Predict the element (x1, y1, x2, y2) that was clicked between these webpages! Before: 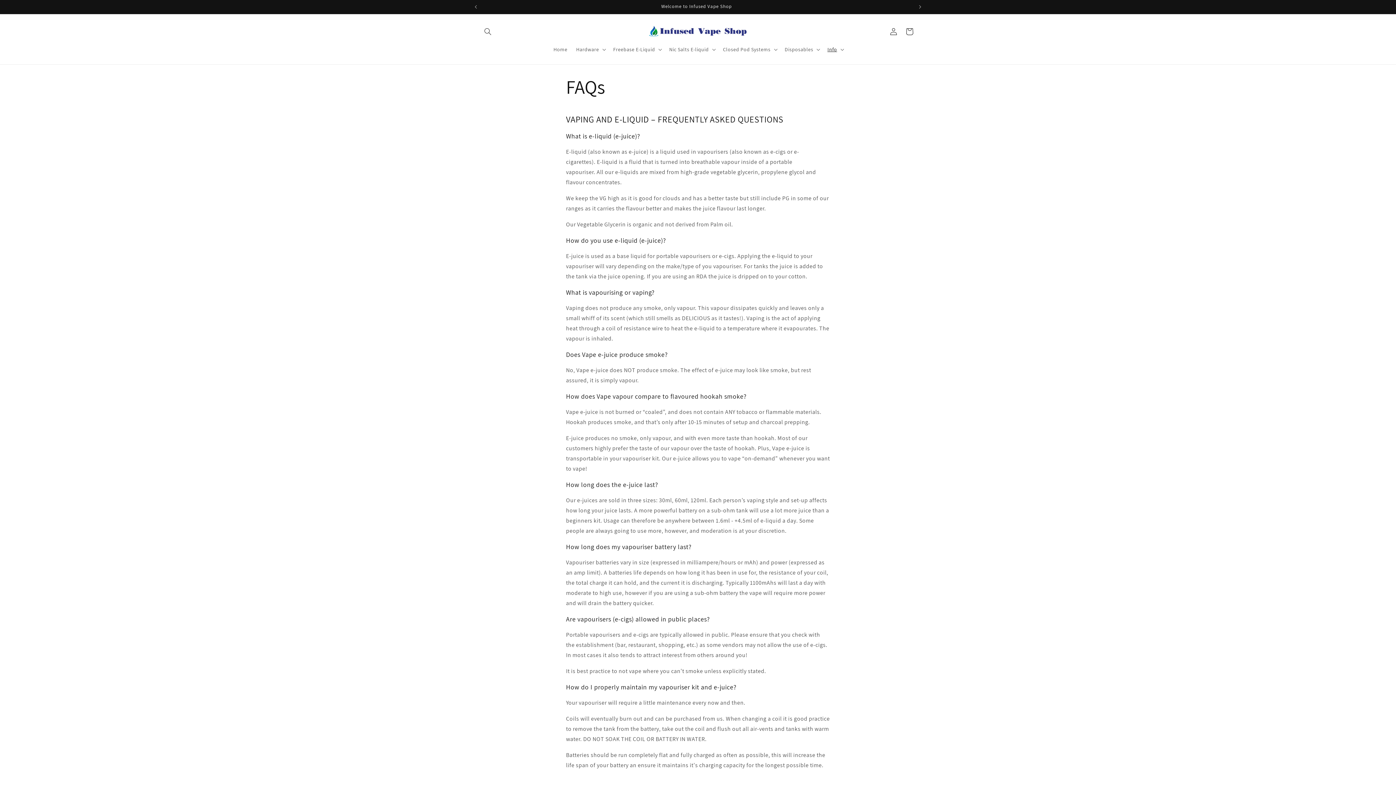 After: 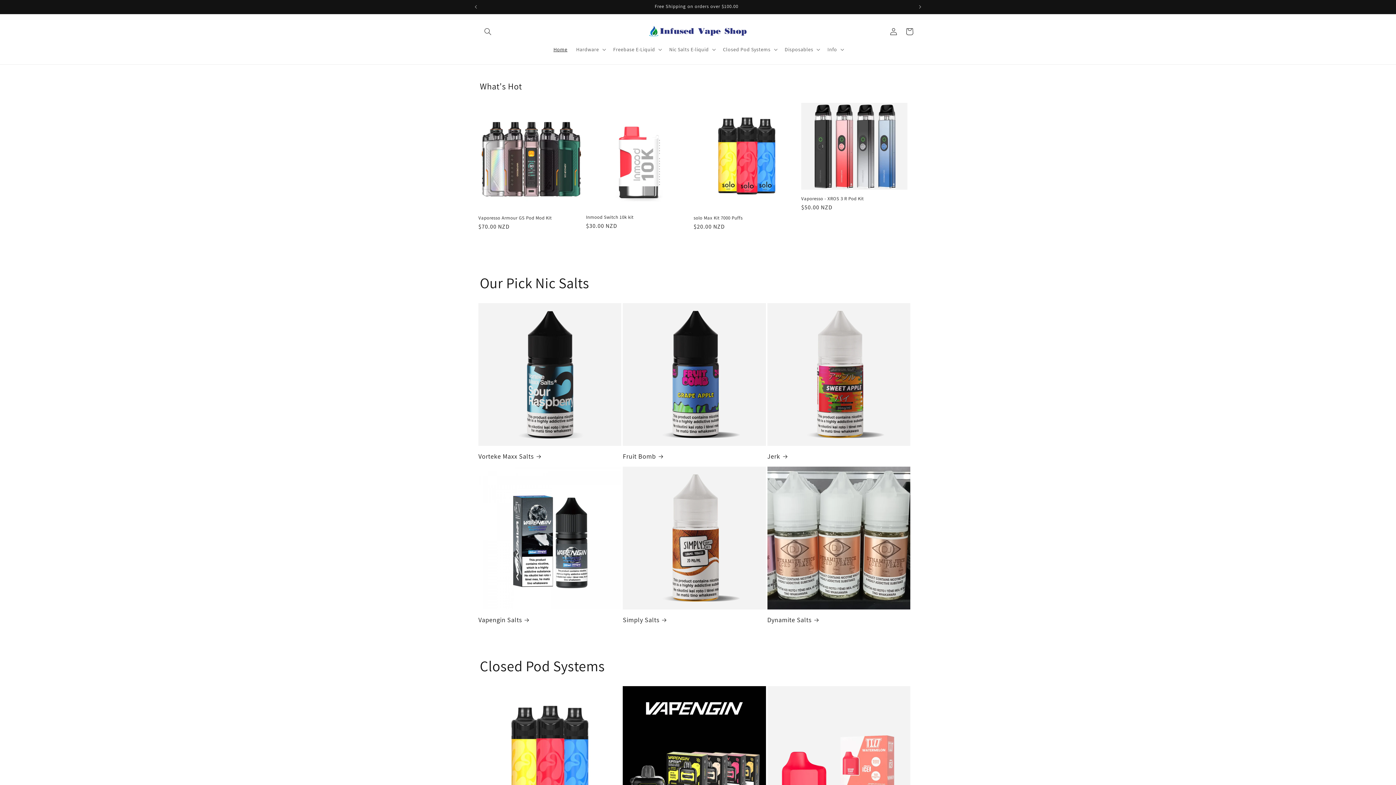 Action: label: Home bbox: (549, 41, 571, 56)